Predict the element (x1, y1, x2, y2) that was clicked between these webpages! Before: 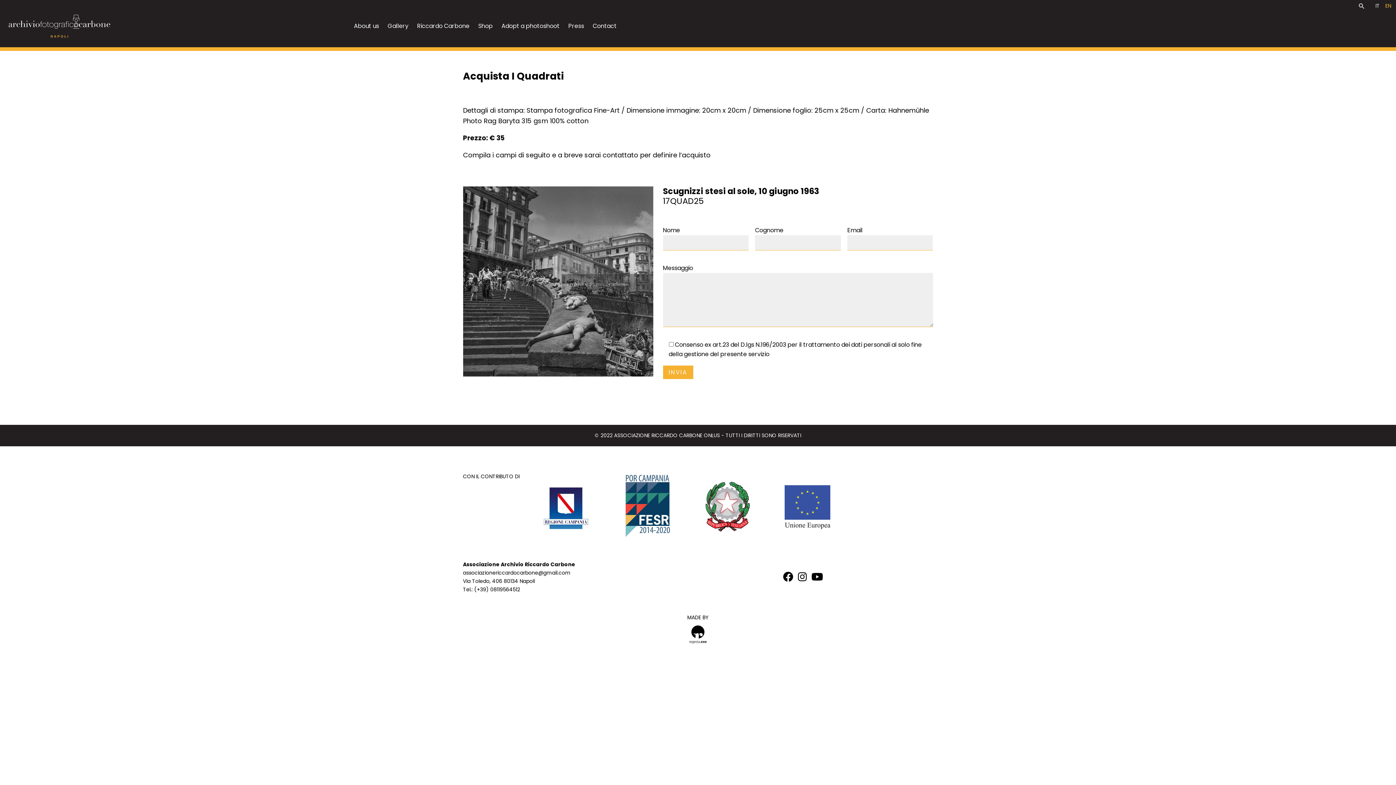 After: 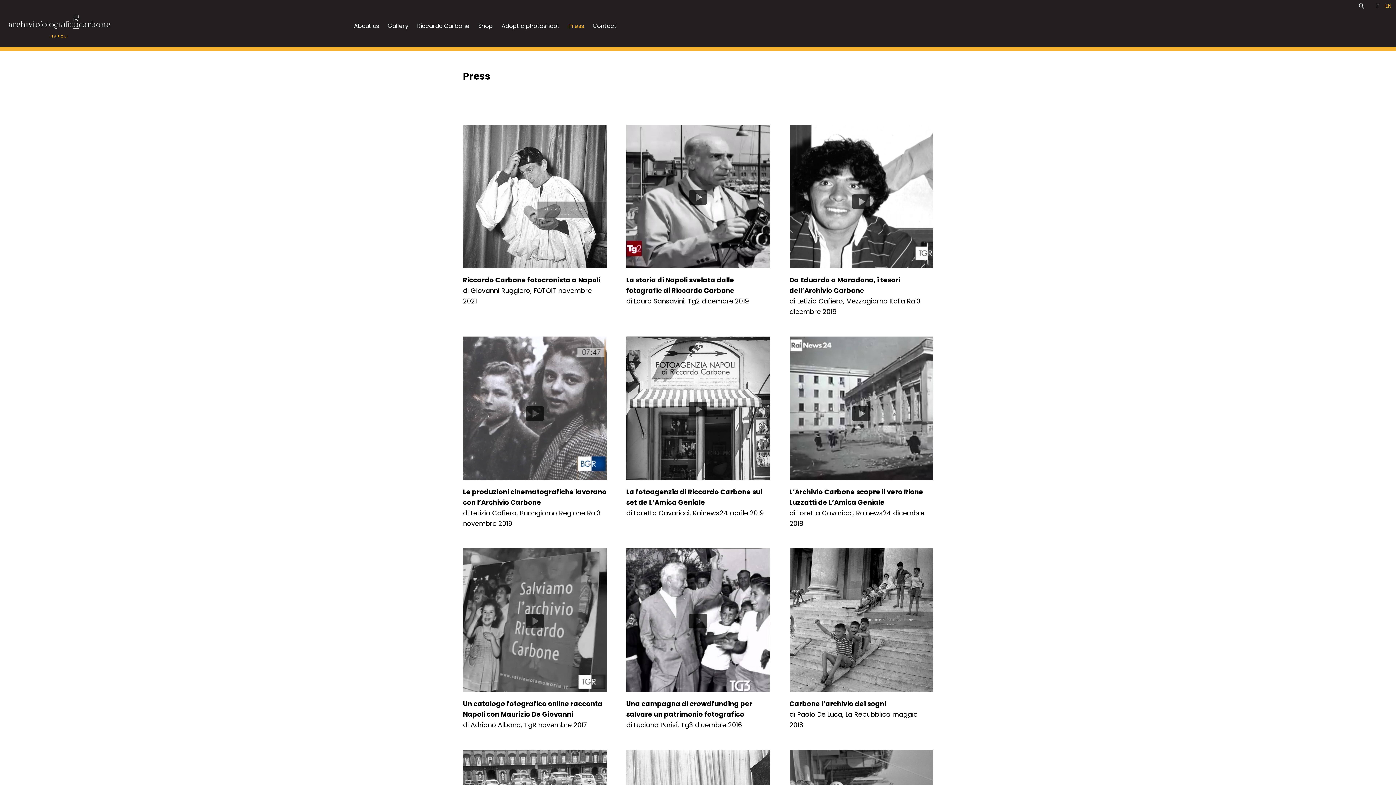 Action: bbox: (568, 21, 584, 30) label: Press